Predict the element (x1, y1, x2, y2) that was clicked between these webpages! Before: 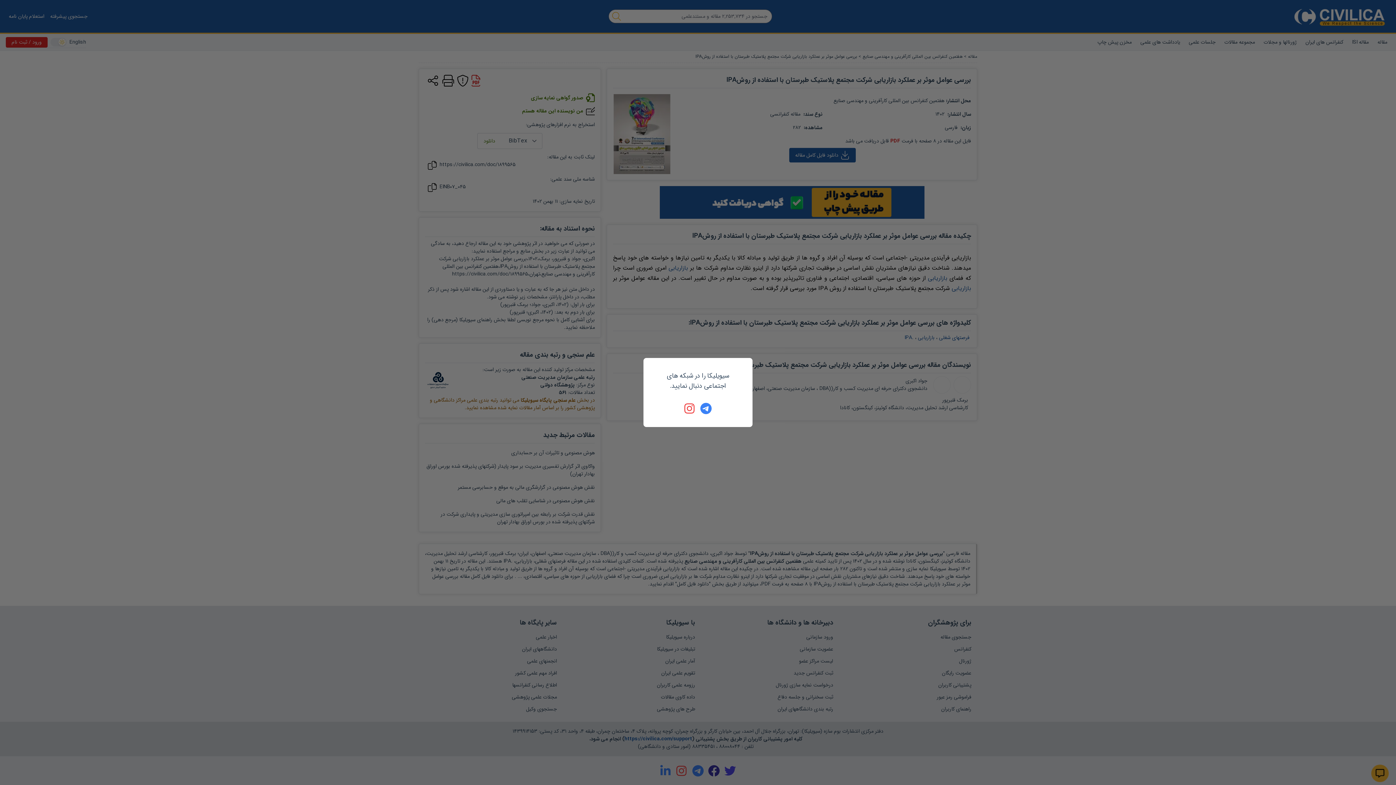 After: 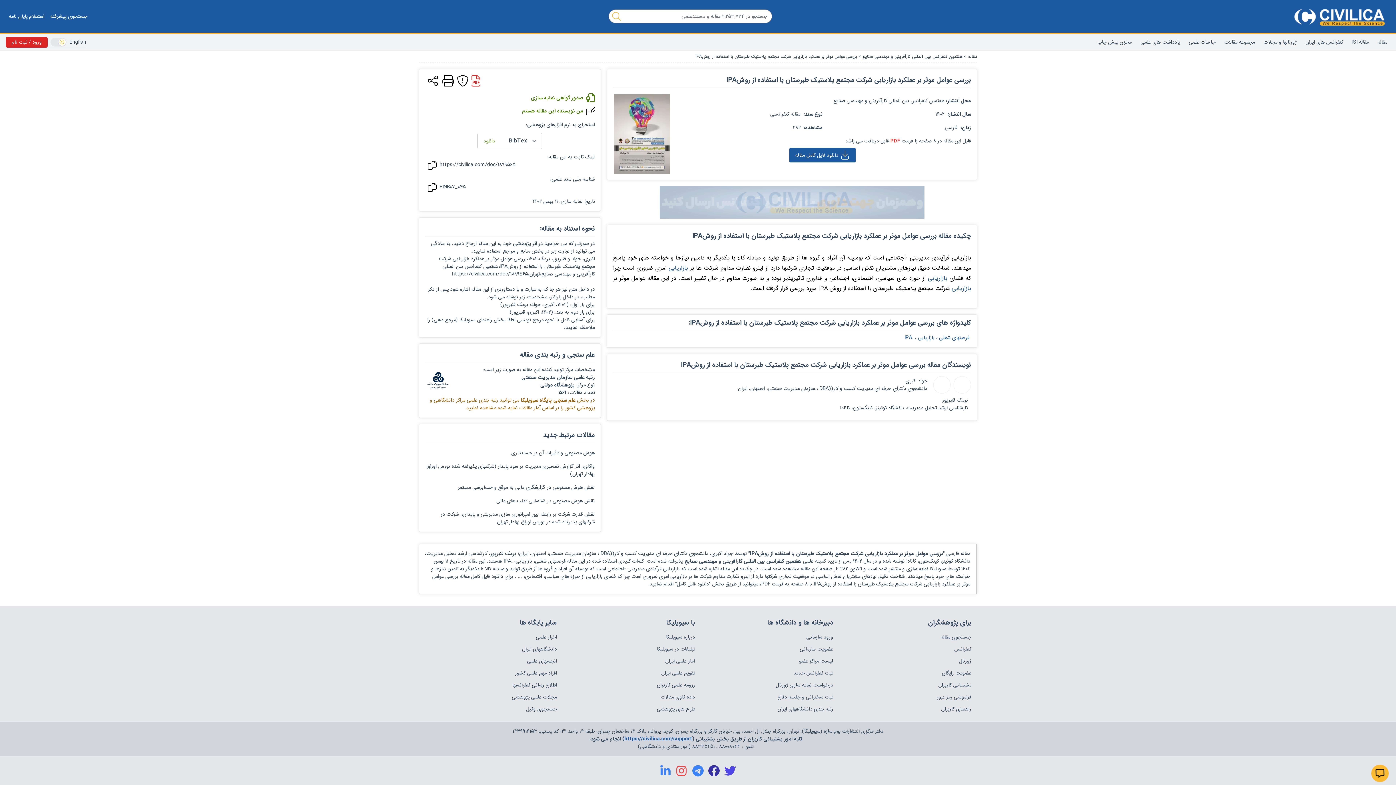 Action: bbox: (684, 402, 696, 414)